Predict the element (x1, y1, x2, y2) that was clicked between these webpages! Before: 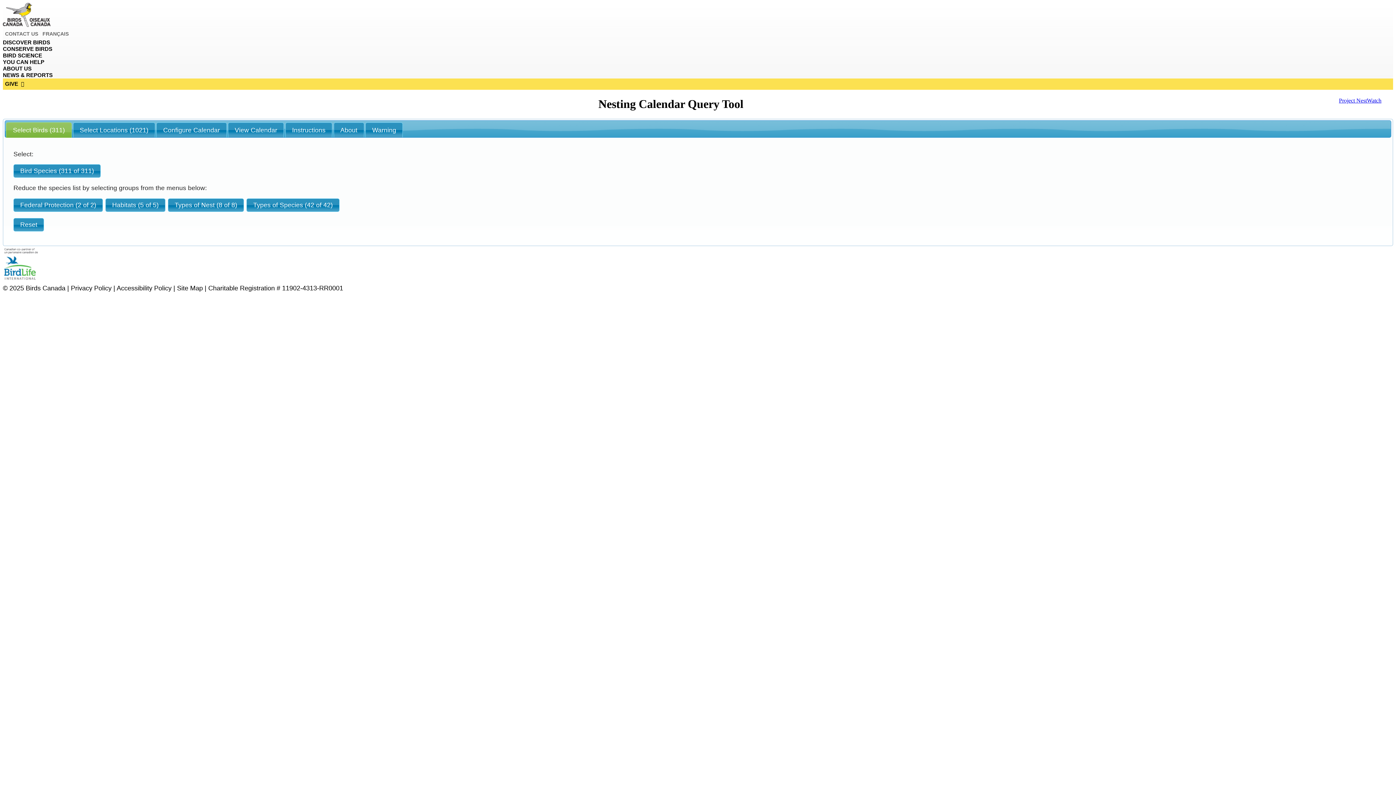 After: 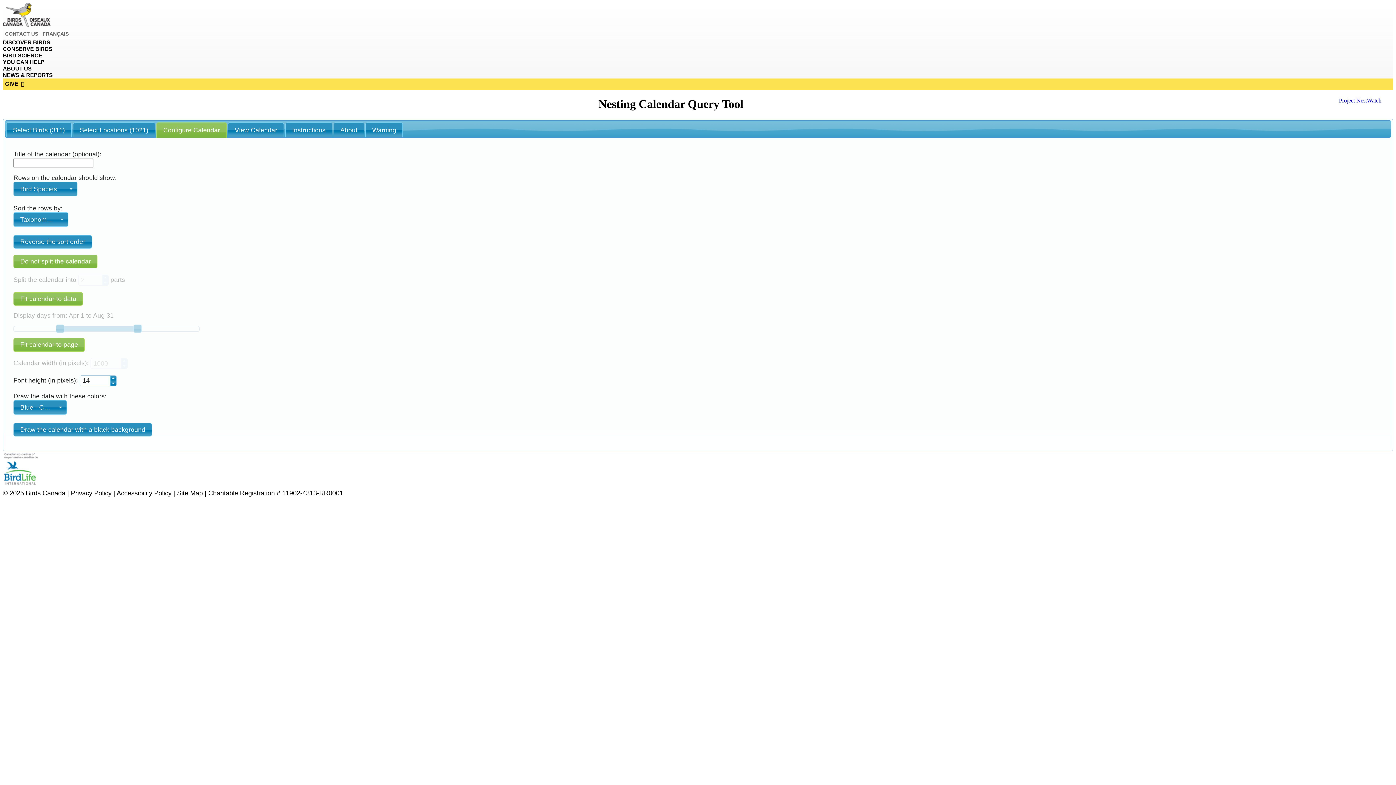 Action: label: Configure Calendar bbox: (156, 122, 226, 137)